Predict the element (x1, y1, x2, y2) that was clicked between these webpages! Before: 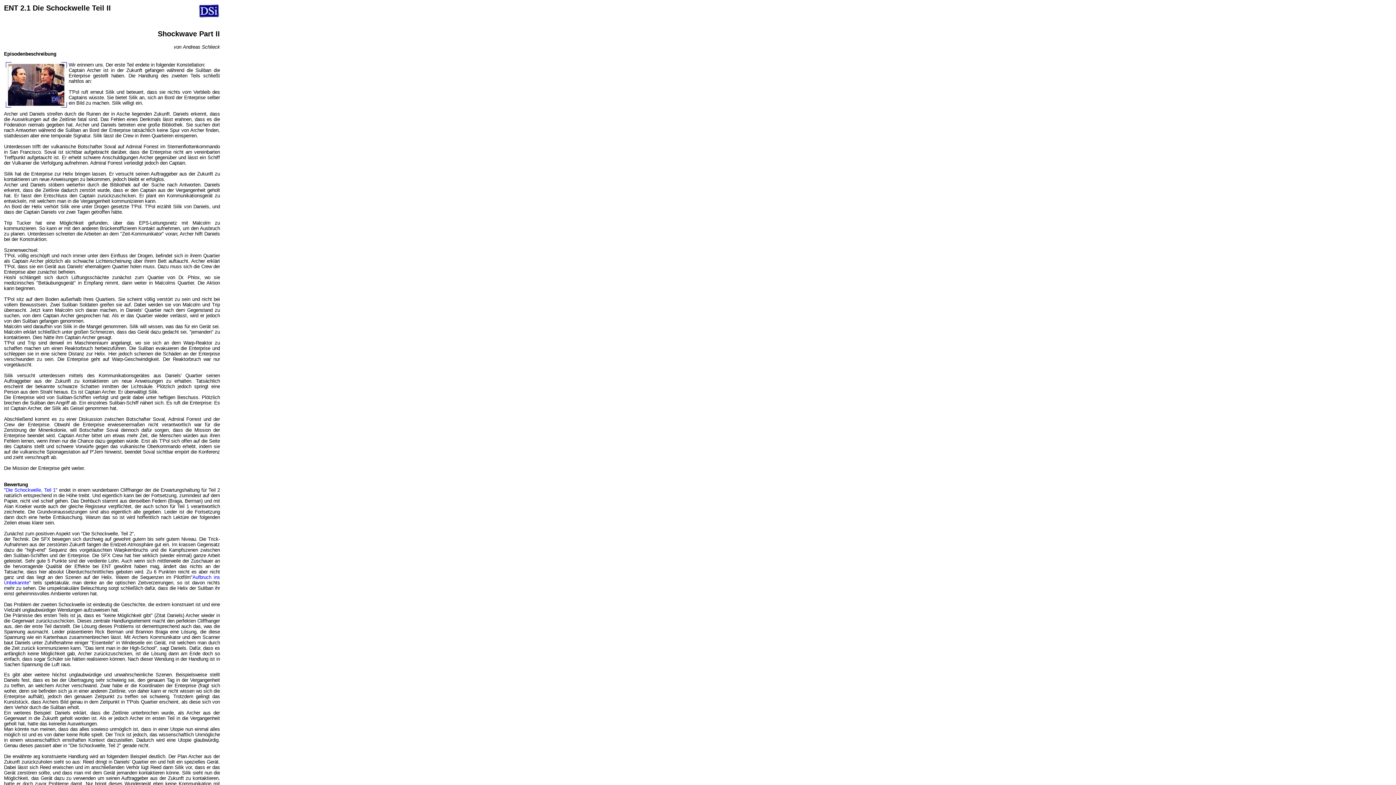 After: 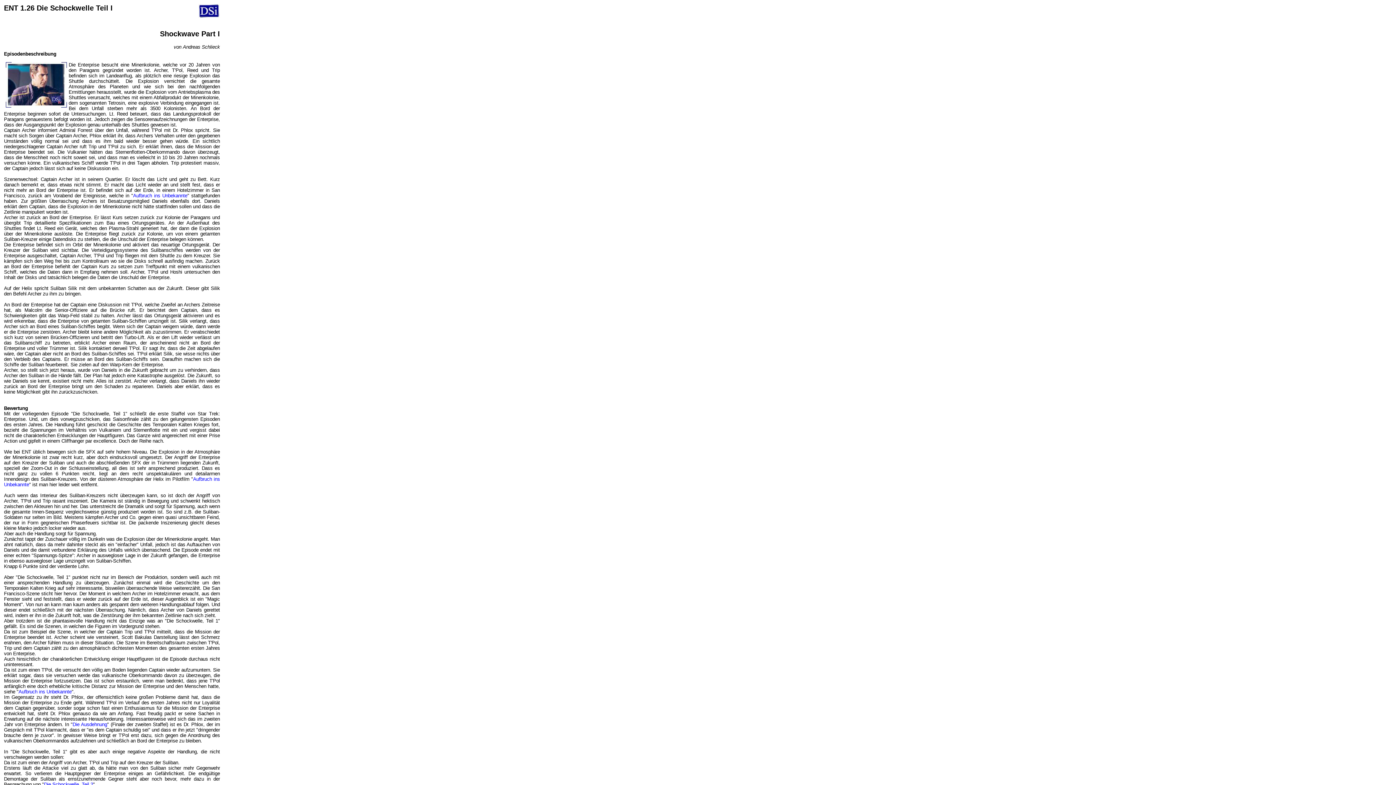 Action: label: Die Schockwelle, Teil 1 bbox: (5, 487, 55, 493)